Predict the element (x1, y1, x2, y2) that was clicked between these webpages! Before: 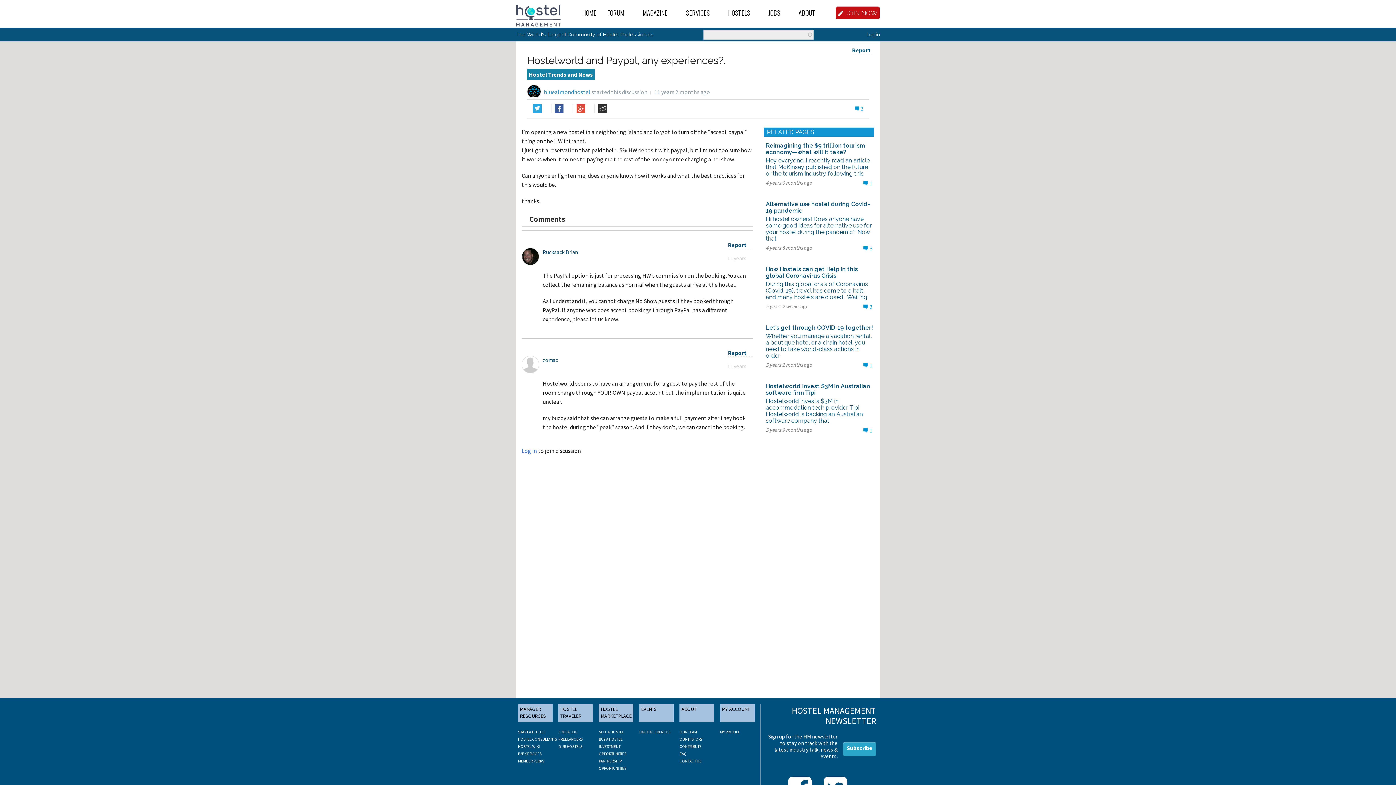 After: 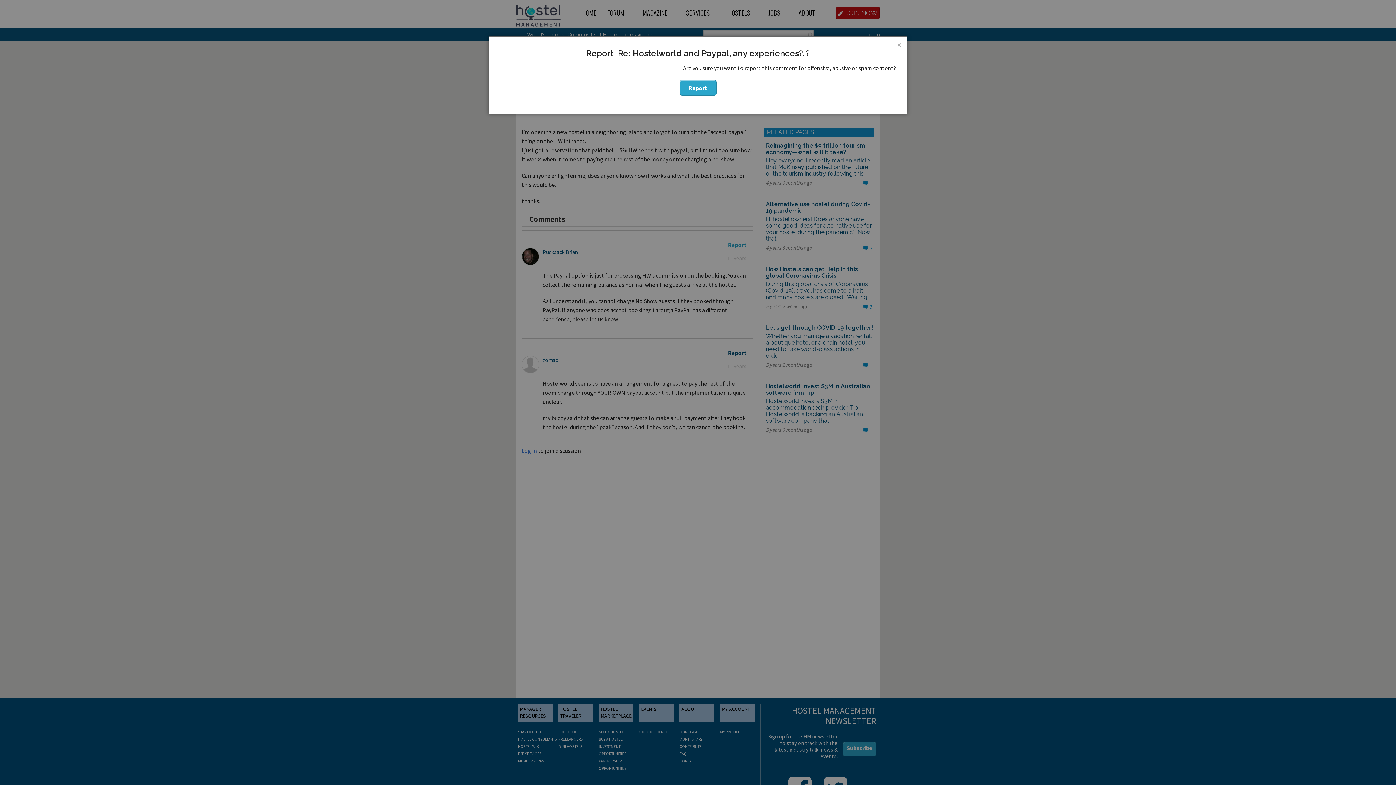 Action: label: Report bbox: (728, 241, 753, 249)